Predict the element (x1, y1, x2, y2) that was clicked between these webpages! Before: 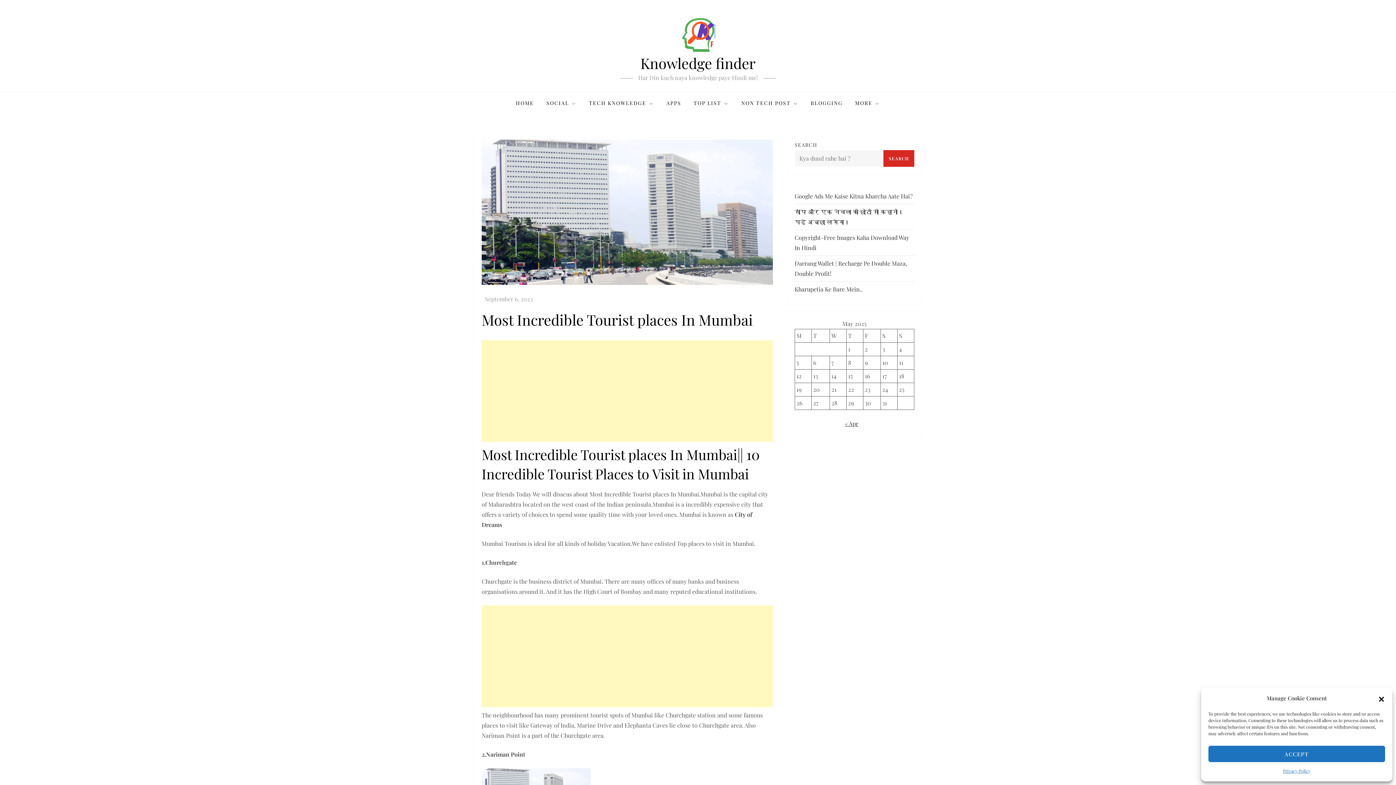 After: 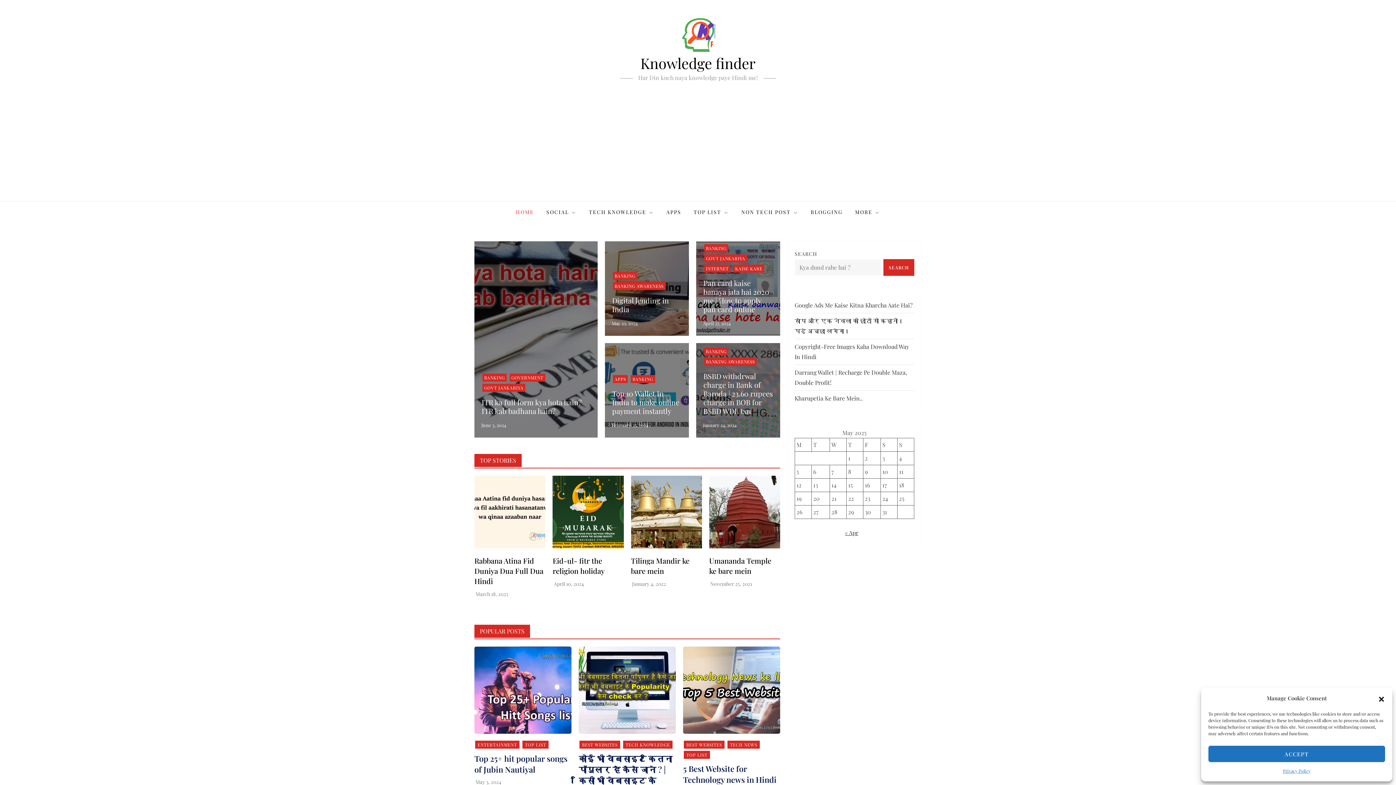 Action: bbox: (510, 92, 539, 114) label: HOME